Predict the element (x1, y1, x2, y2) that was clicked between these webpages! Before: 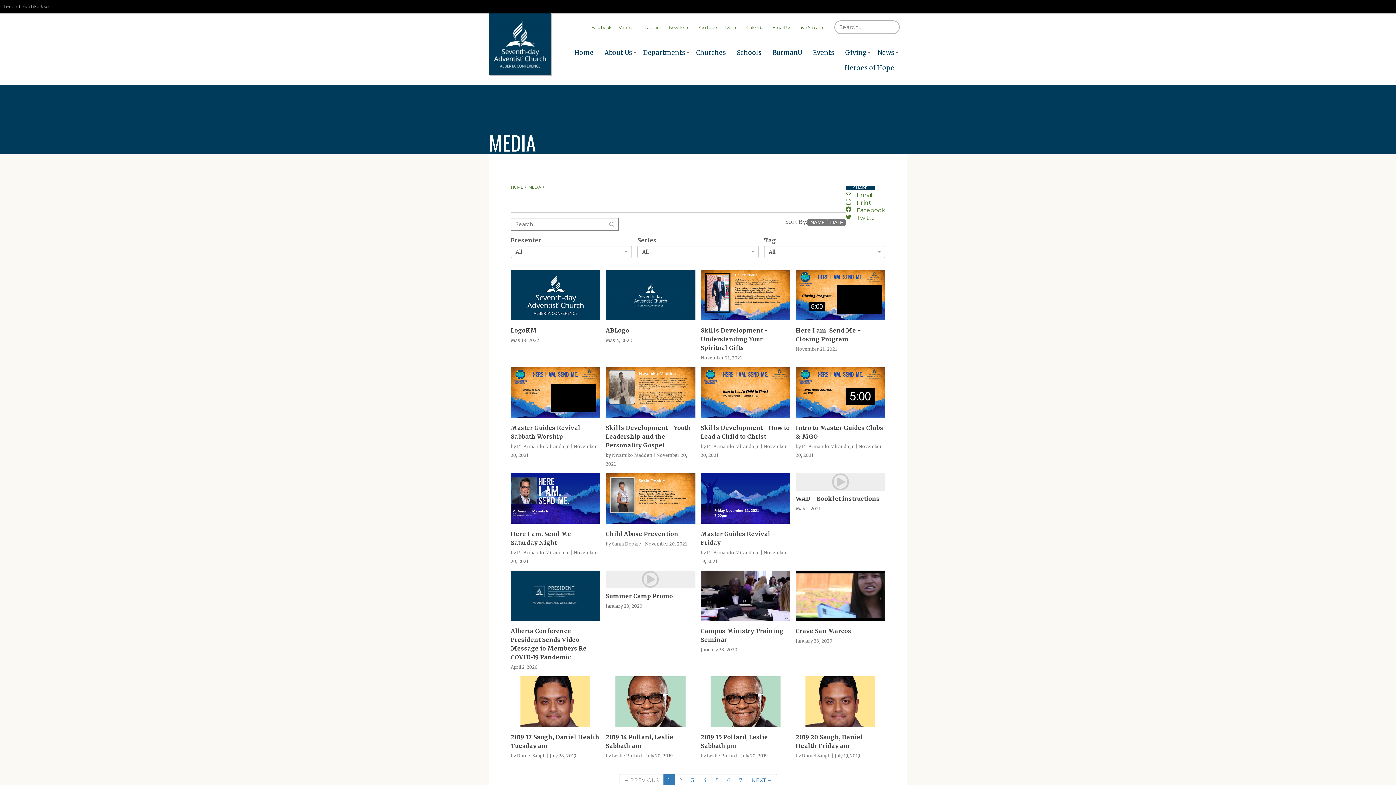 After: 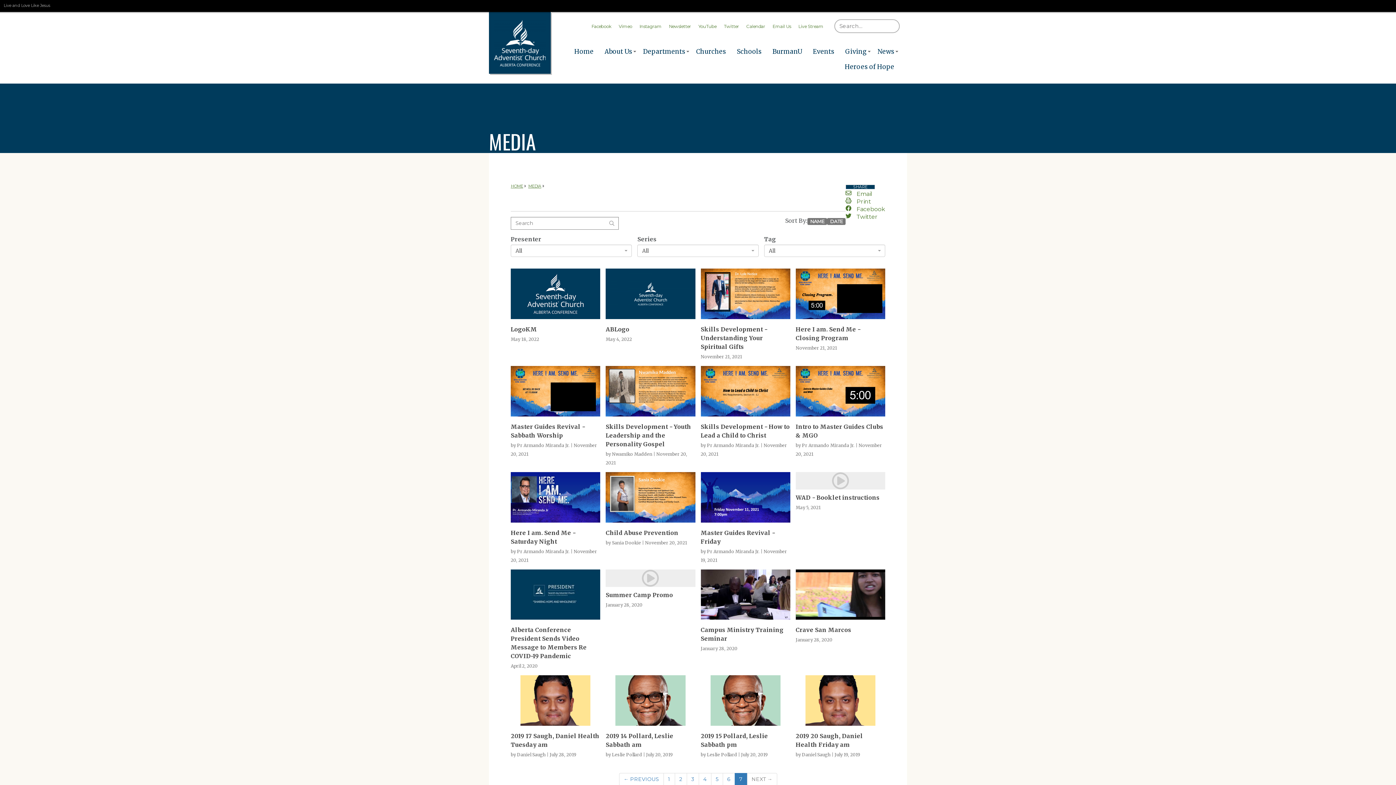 Action: bbox: (734, 774, 747, 787) label: 7